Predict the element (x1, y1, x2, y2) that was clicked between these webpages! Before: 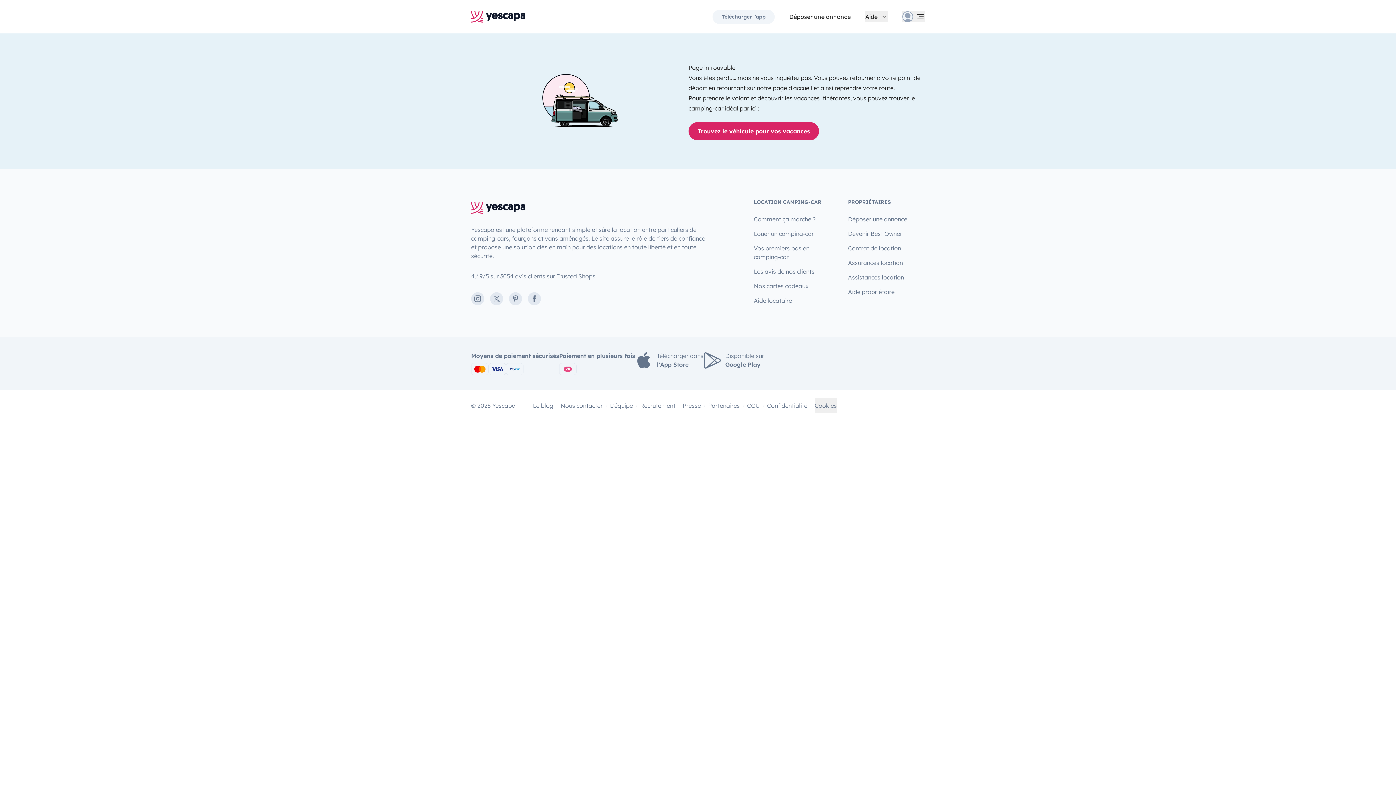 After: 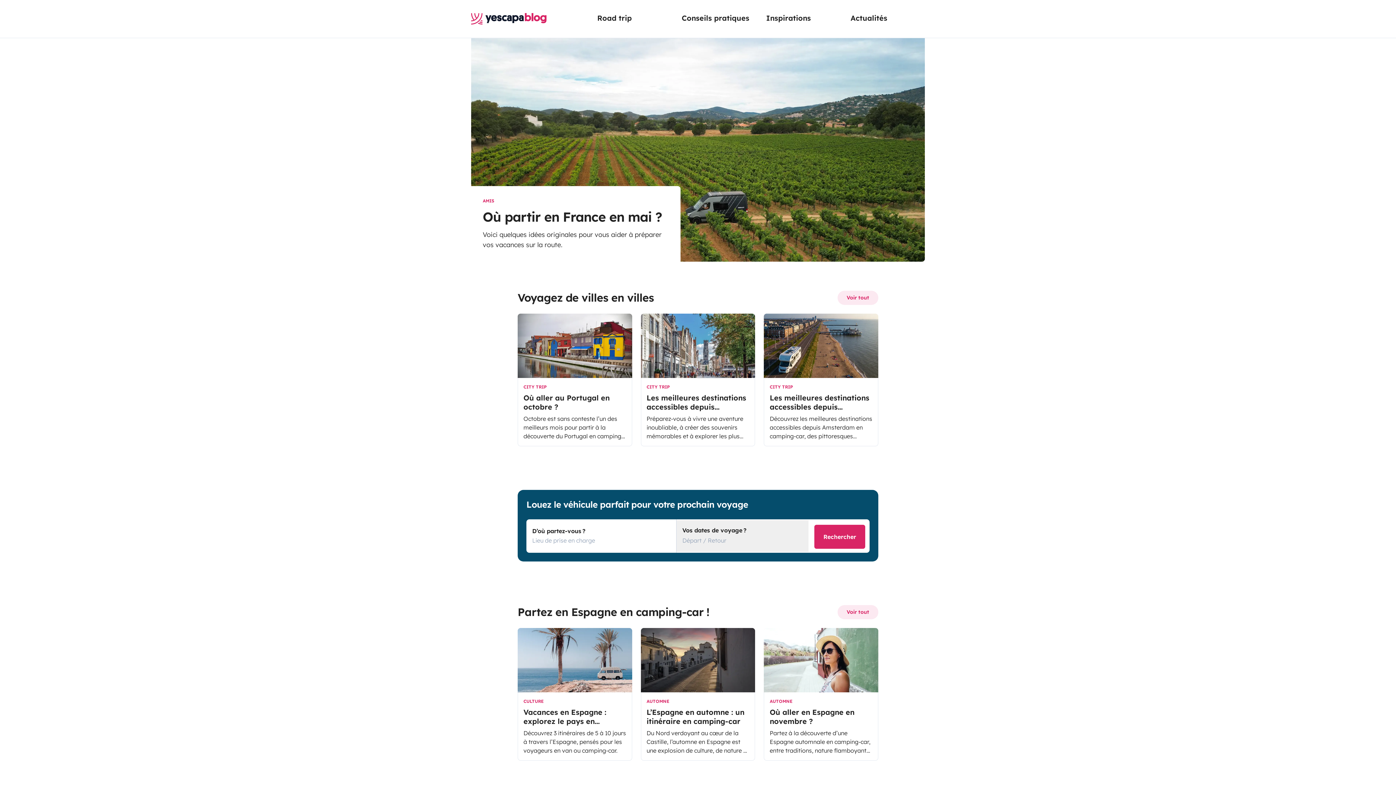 Action: label: Le blog bbox: (533, 398, 553, 412)